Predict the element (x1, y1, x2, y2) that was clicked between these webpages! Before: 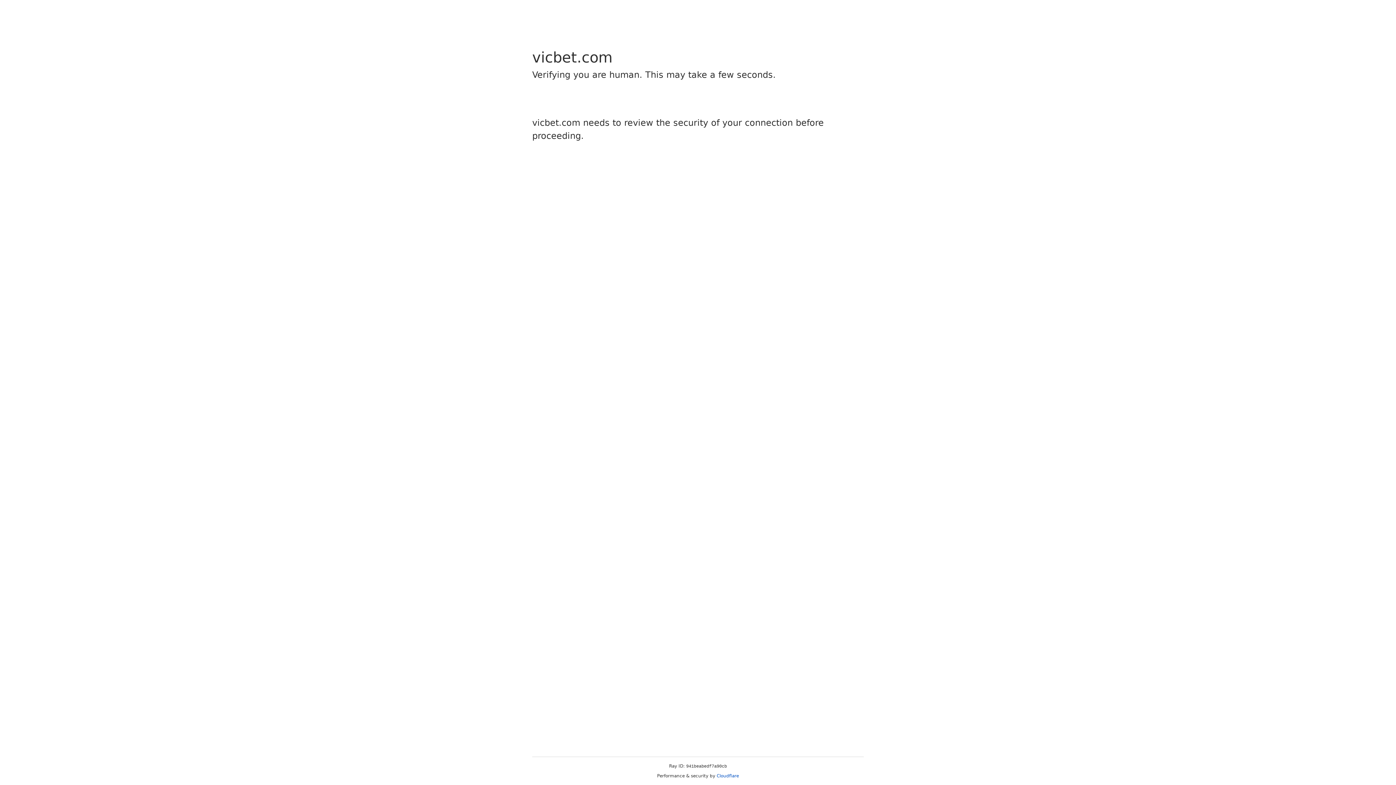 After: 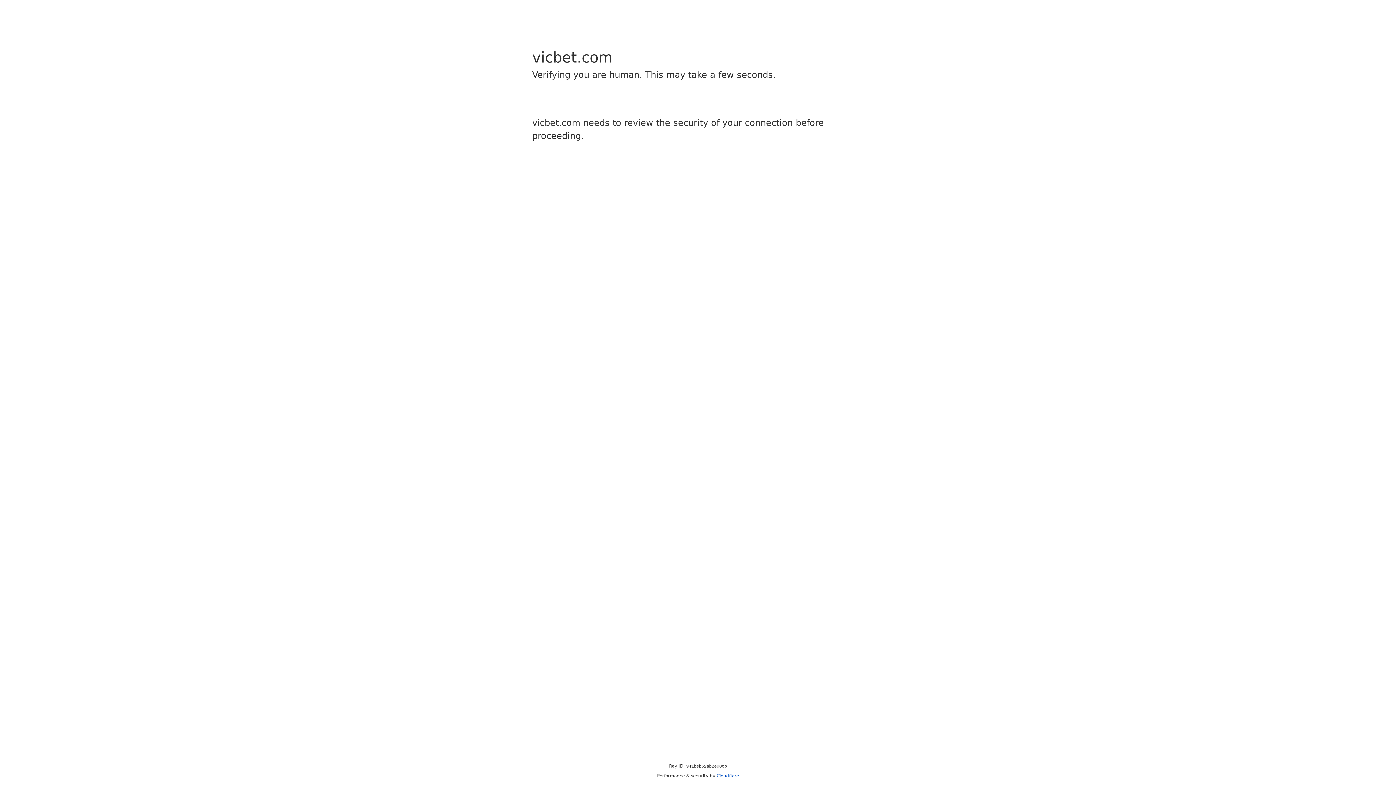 Action: label: Cloudflare bbox: (716, 773, 739, 778)